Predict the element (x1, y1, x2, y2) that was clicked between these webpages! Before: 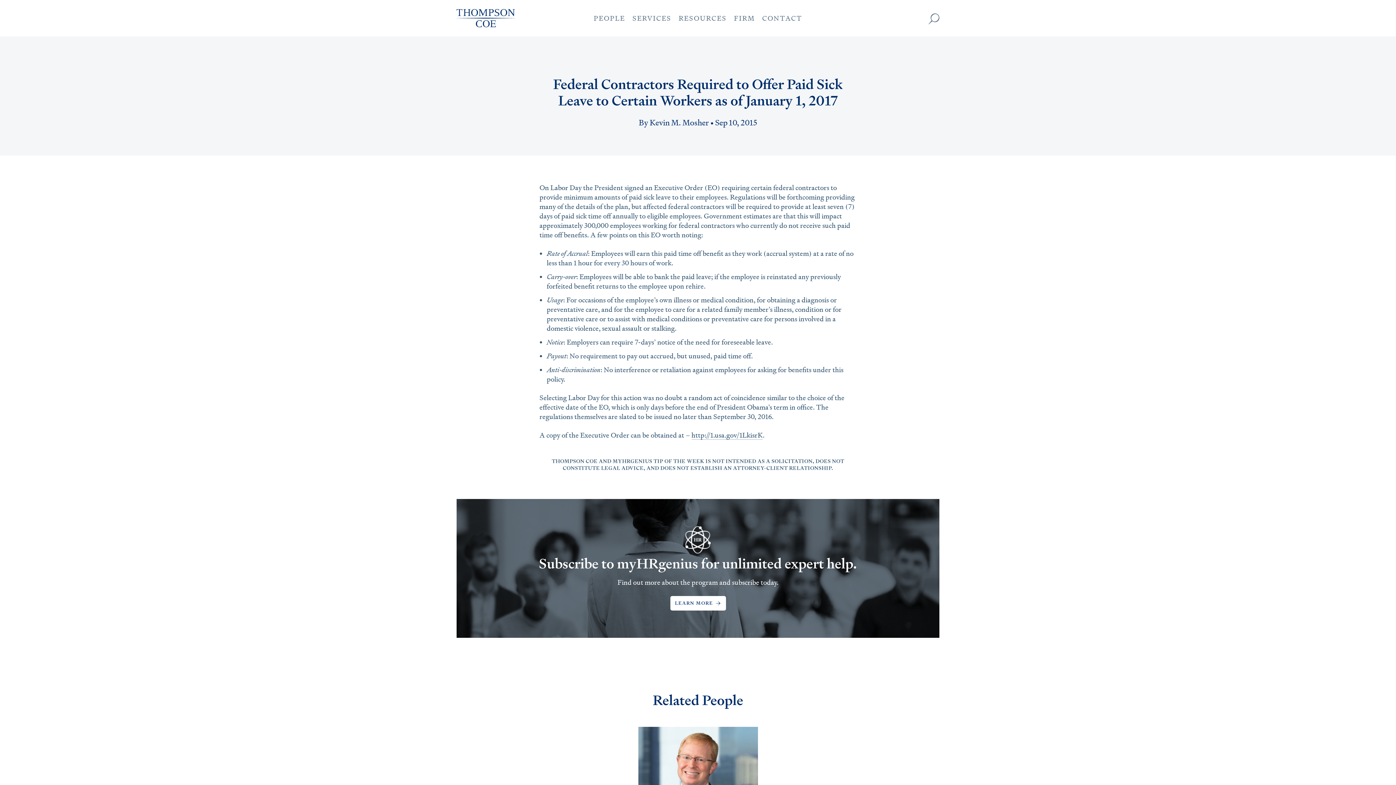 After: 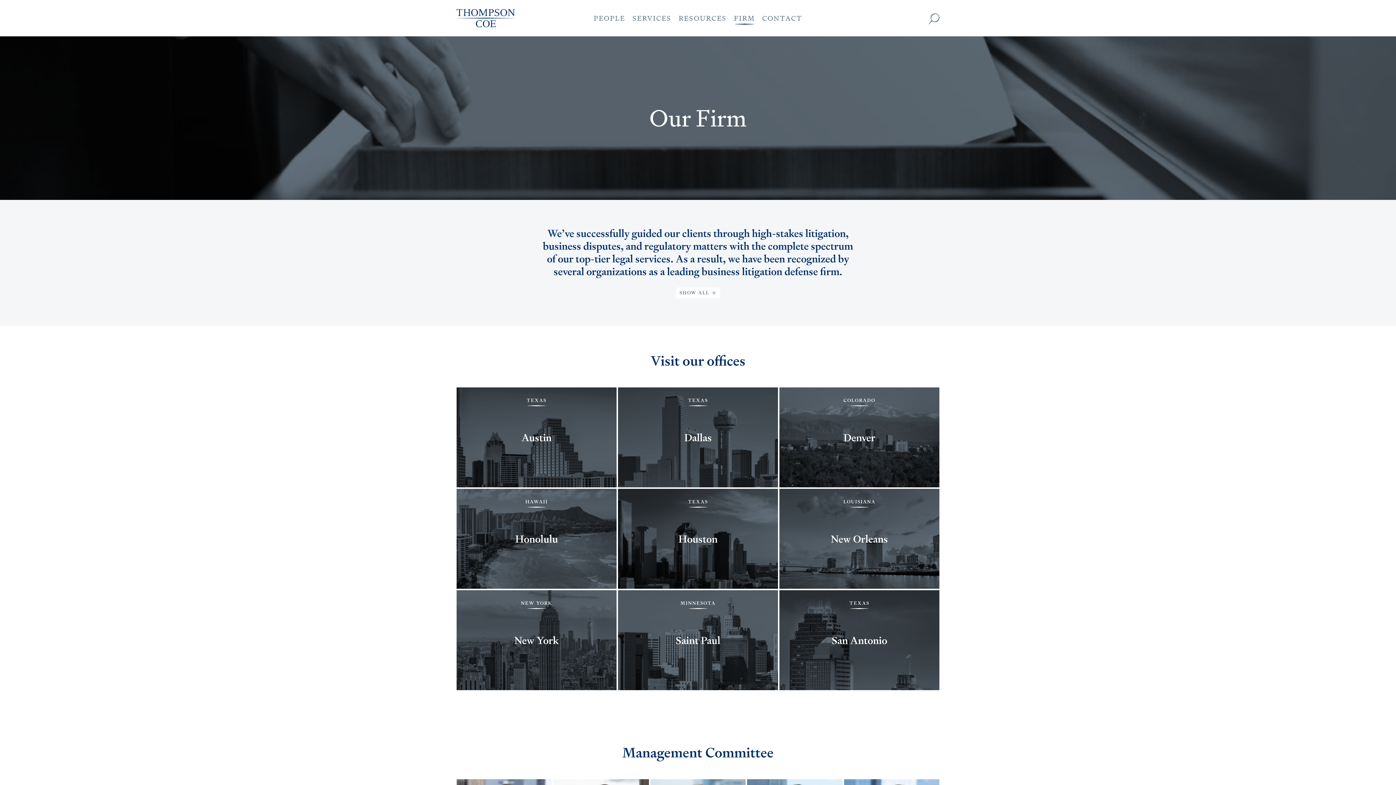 Action: bbox: (730, 10, 758, 25) label: FIRM